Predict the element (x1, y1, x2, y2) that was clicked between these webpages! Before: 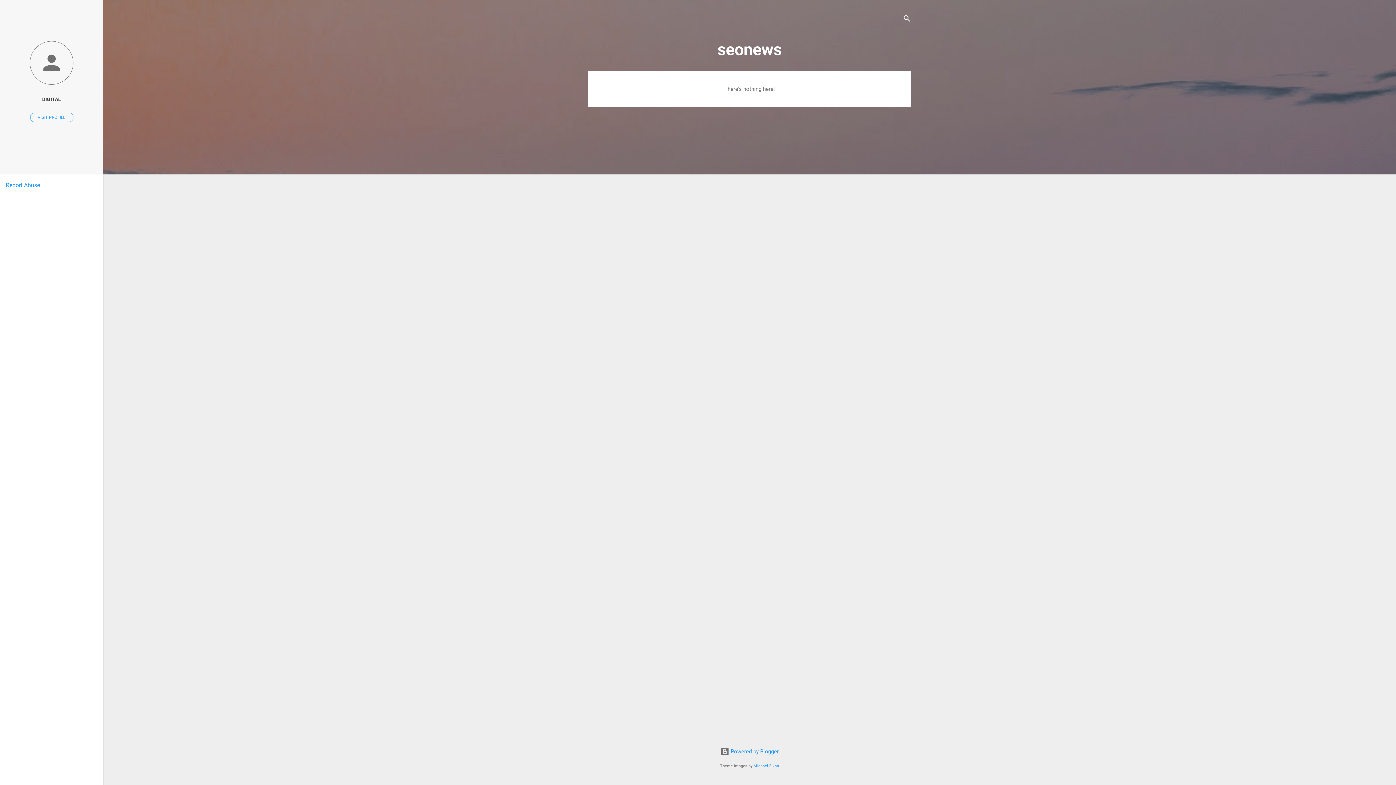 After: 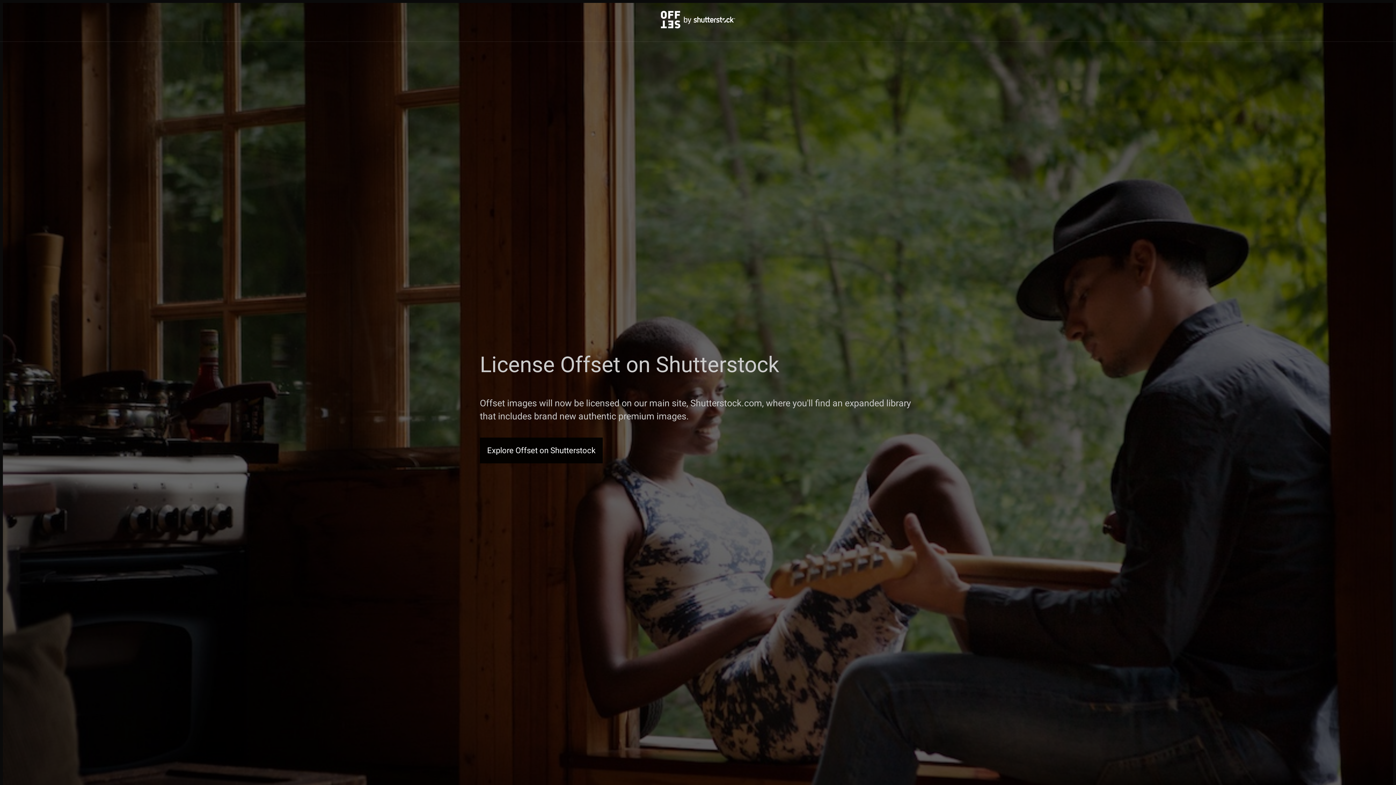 Action: label: Michael Elkan bbox: (753, 764, 779, 768)